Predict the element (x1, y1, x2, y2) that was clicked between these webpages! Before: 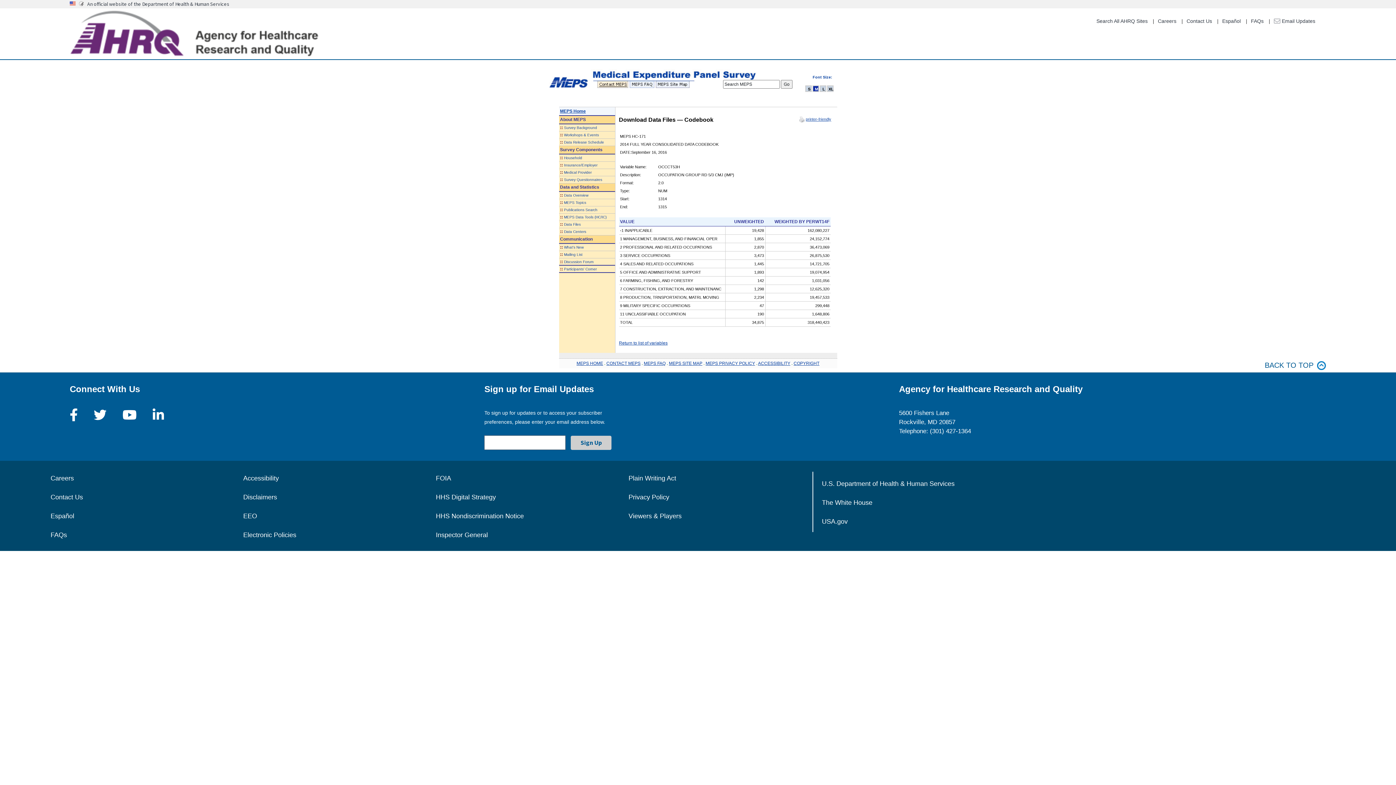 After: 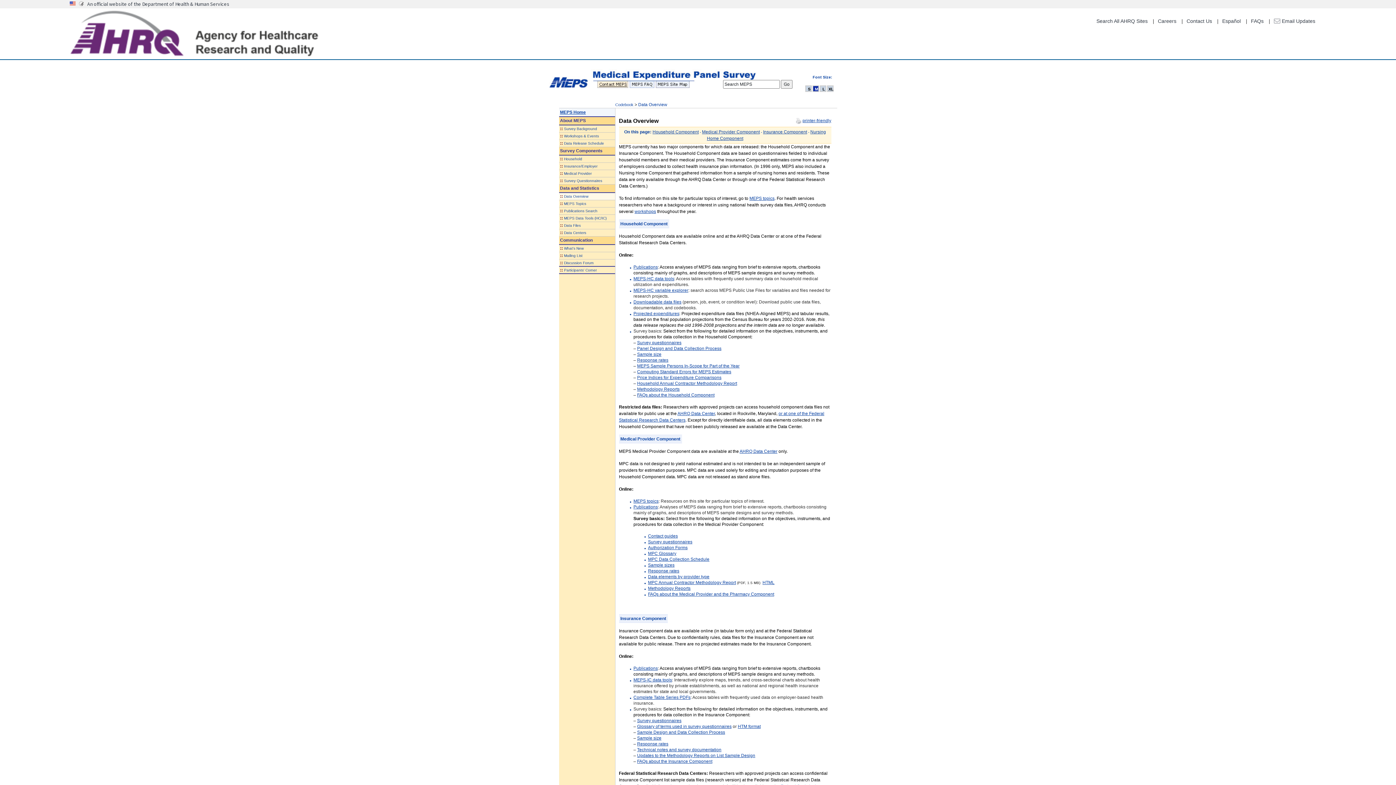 Action: label: Data Overview bbox: (564, 193, 588, 197)